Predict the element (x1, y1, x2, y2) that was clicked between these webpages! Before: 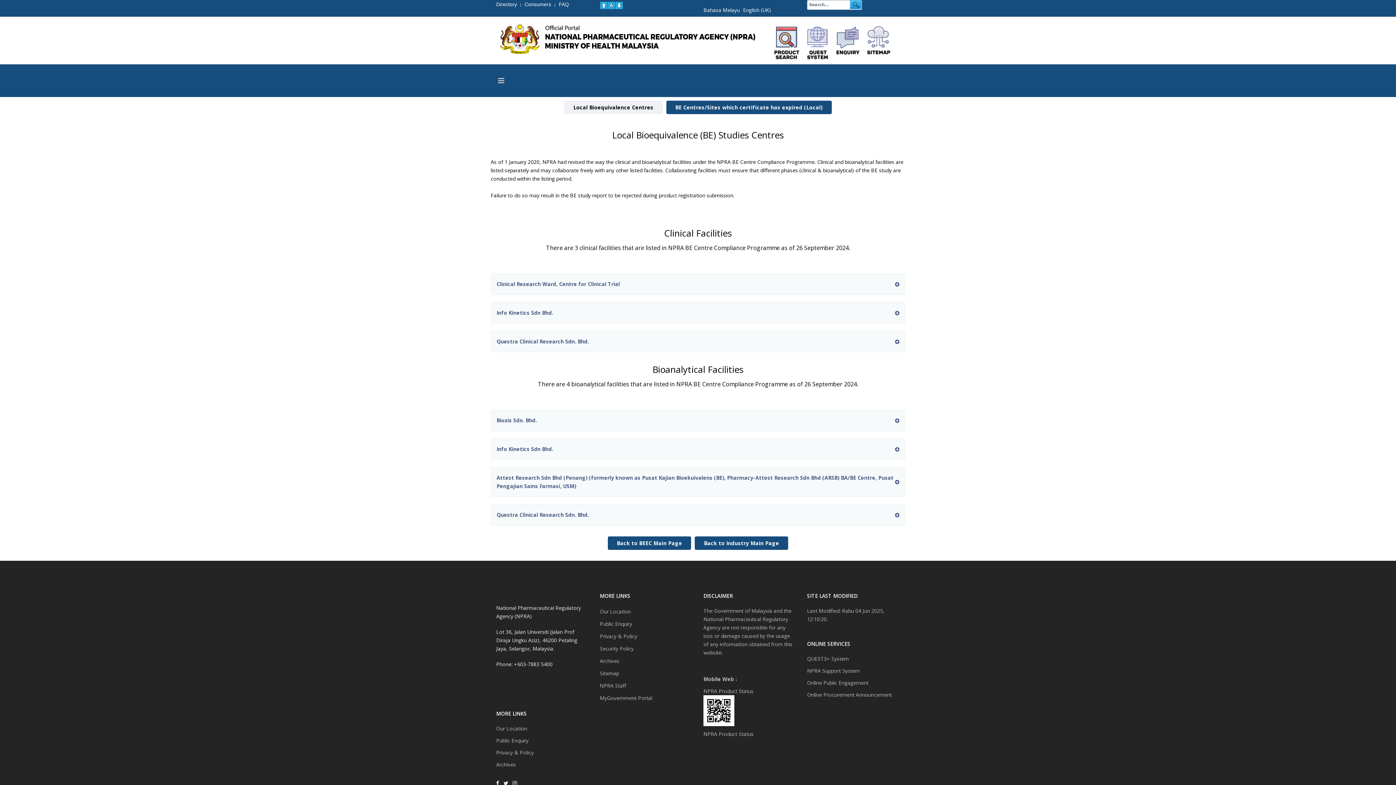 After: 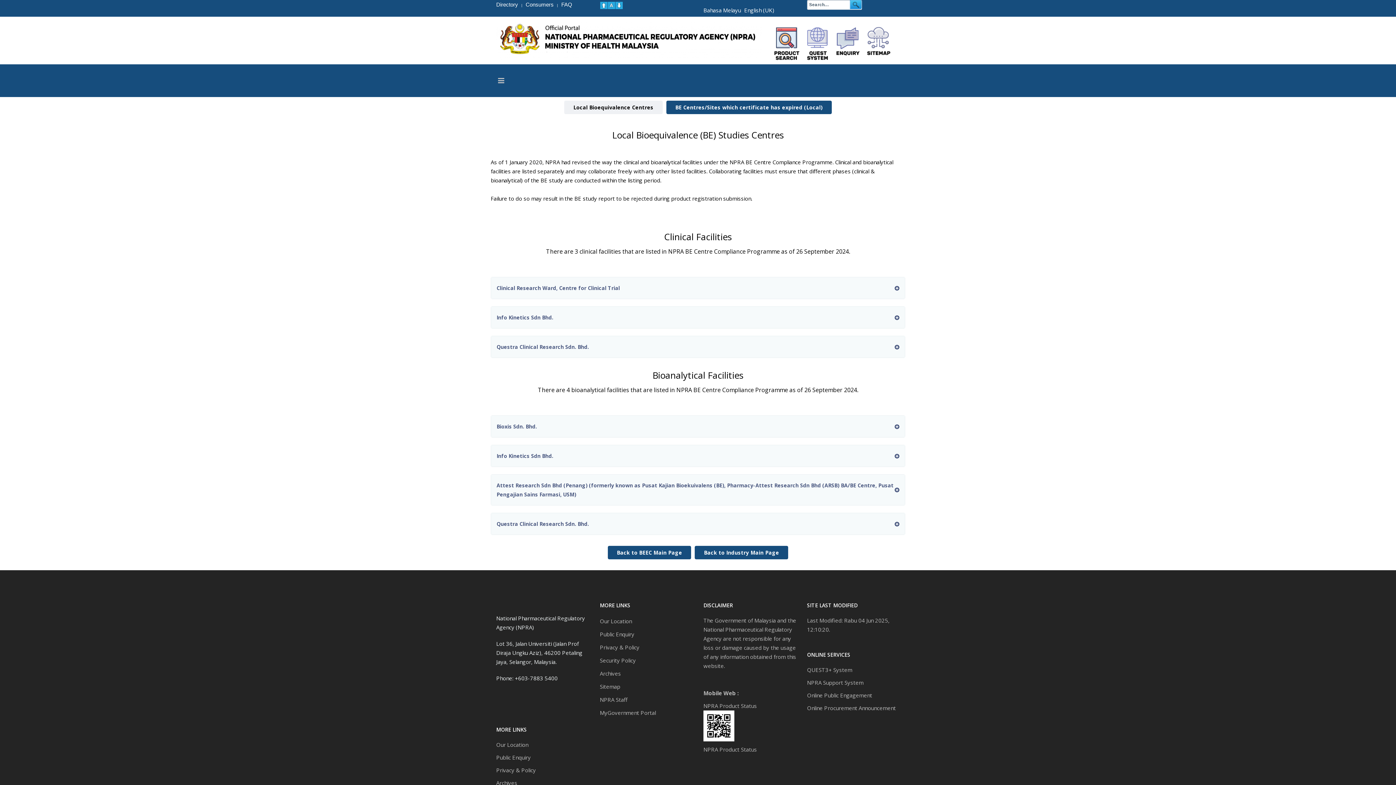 Action: bbox: (600, 1, 607, 9)